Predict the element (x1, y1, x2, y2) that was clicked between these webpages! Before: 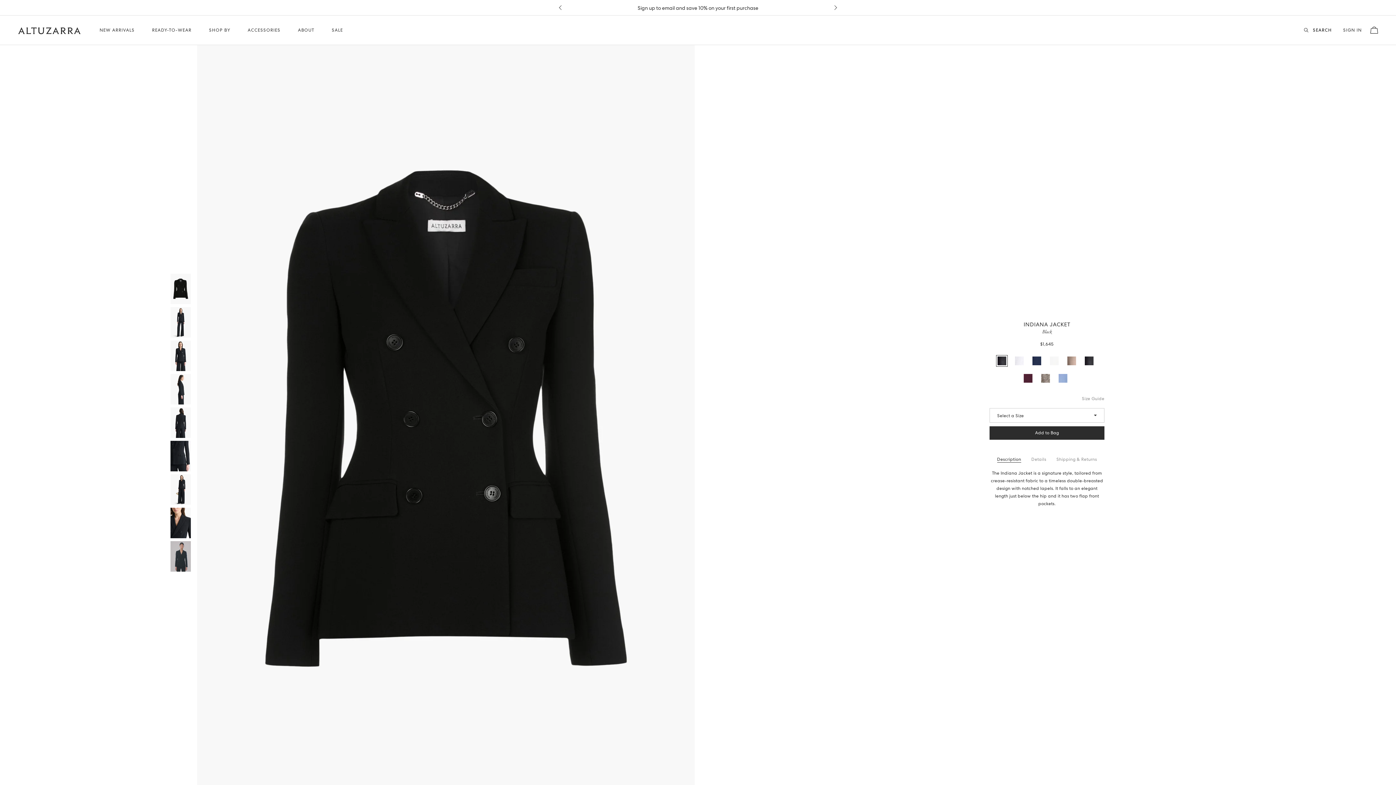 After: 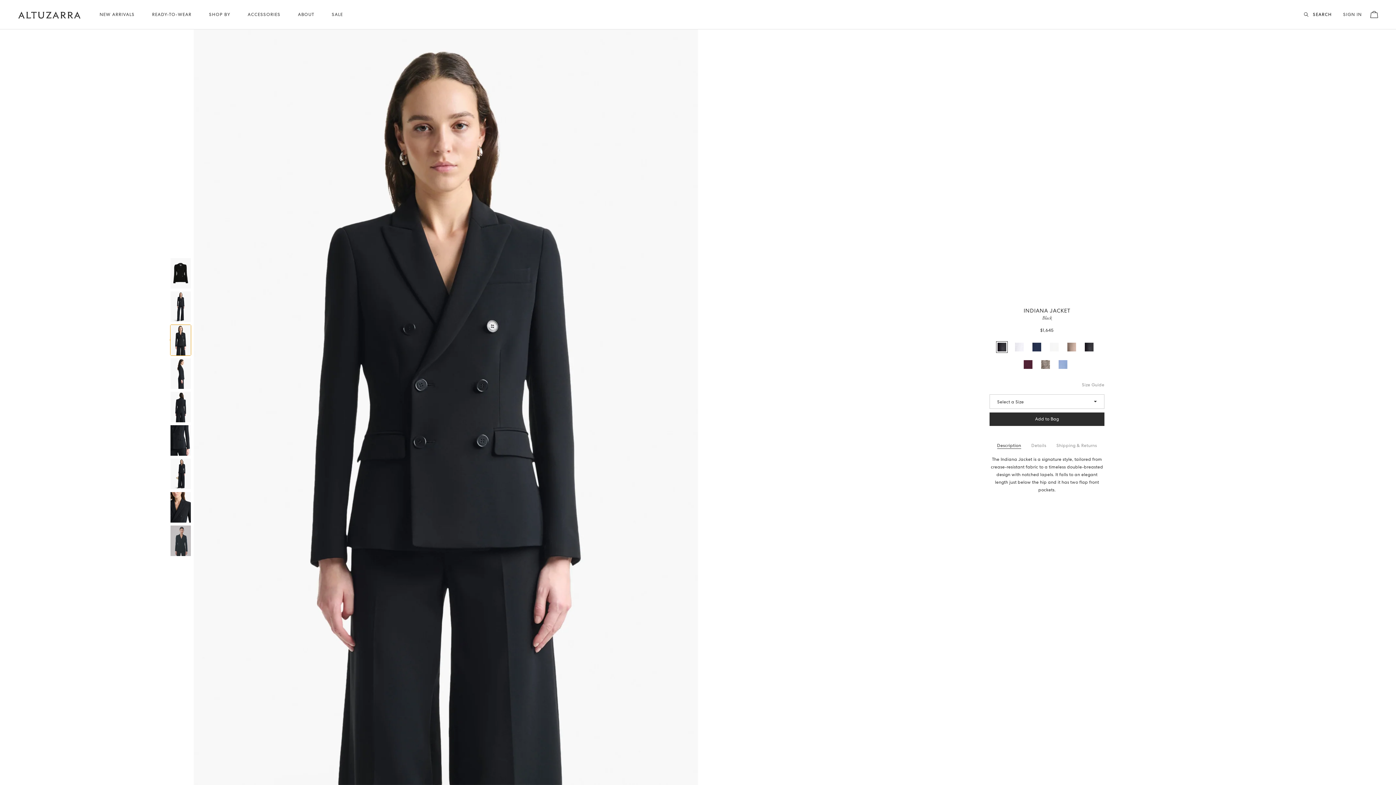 Action: label: Scroll to image number 3 bbox: (170, 340, 191, 371)